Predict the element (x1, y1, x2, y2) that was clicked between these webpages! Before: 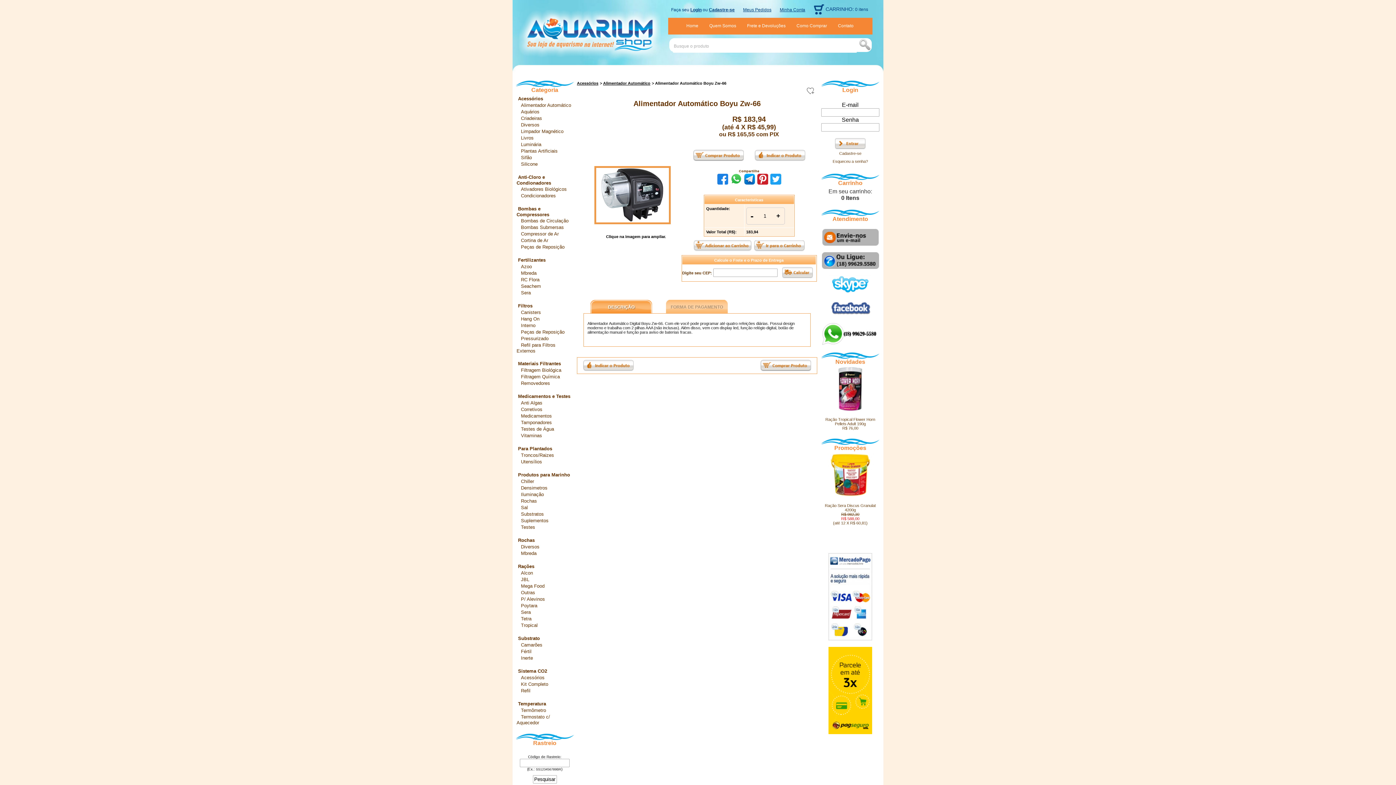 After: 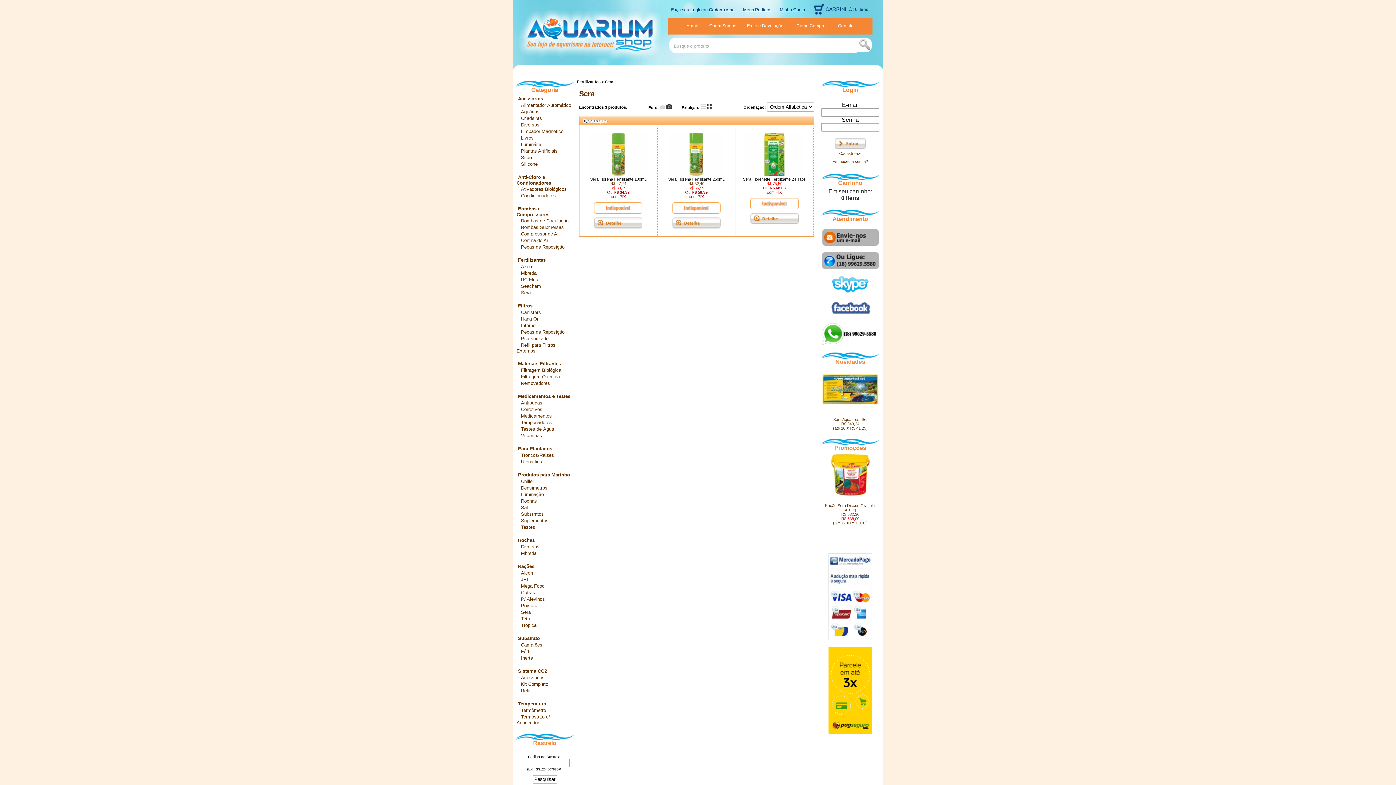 Action: bbox: (521, 290, 530, 295) label: Sera